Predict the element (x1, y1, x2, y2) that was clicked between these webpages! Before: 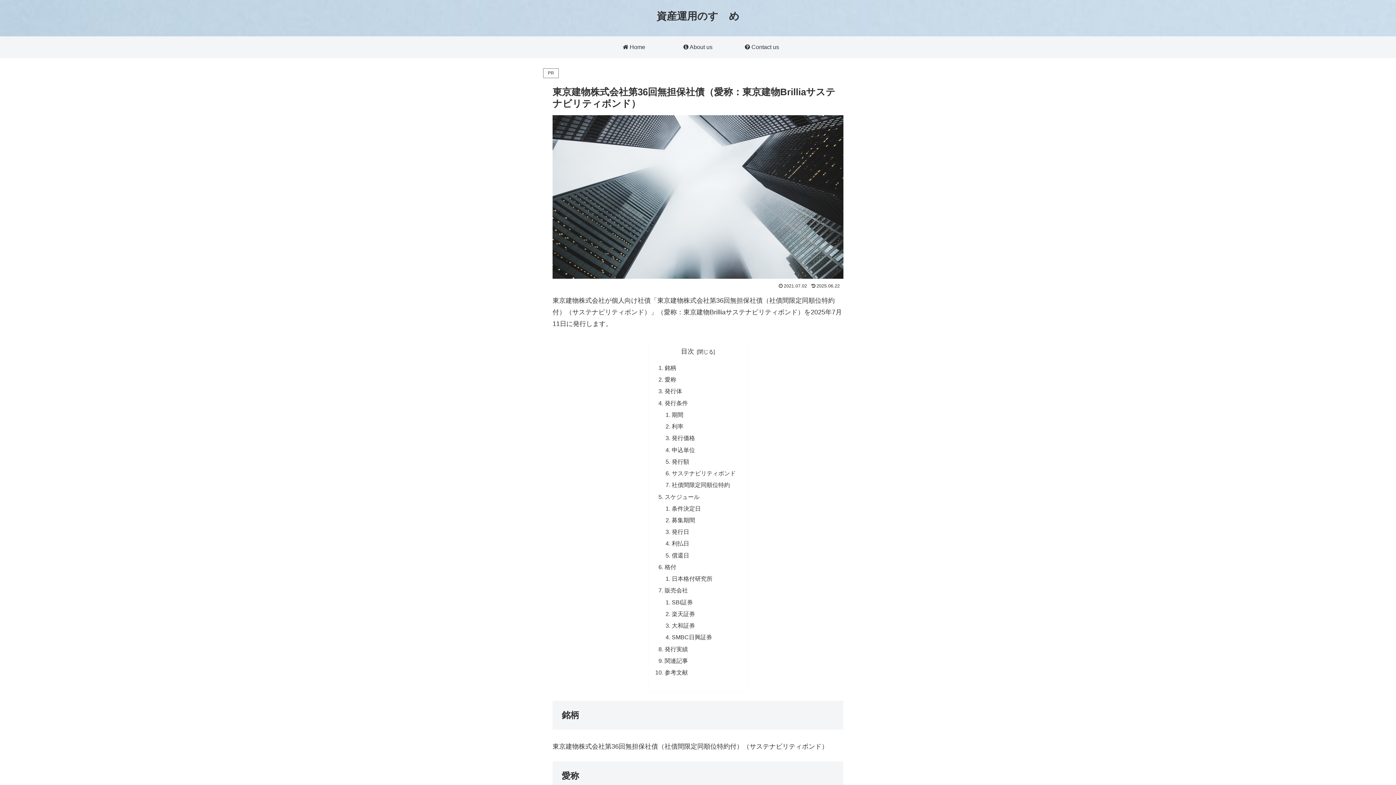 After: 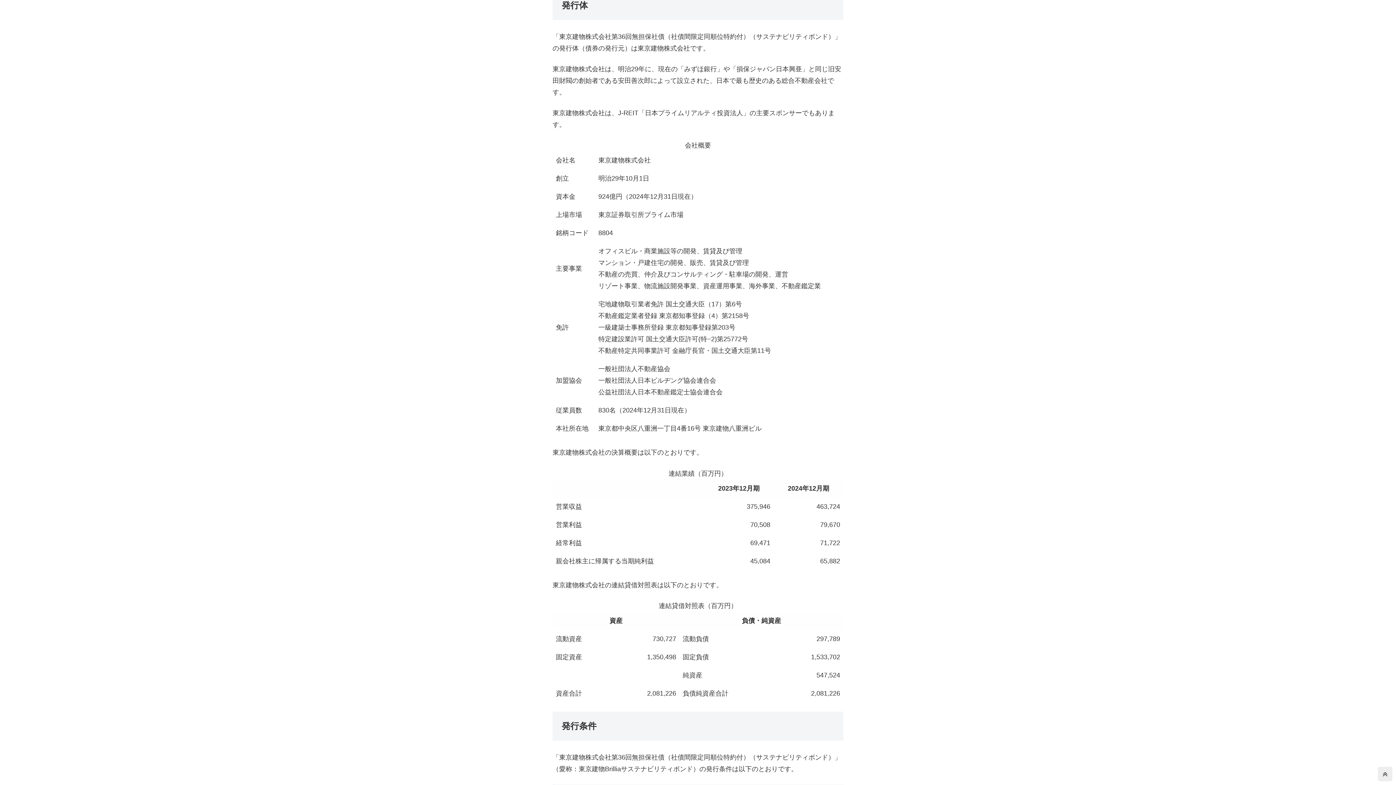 Action: bbox: (664, 388, 682, 394) label: 発行体